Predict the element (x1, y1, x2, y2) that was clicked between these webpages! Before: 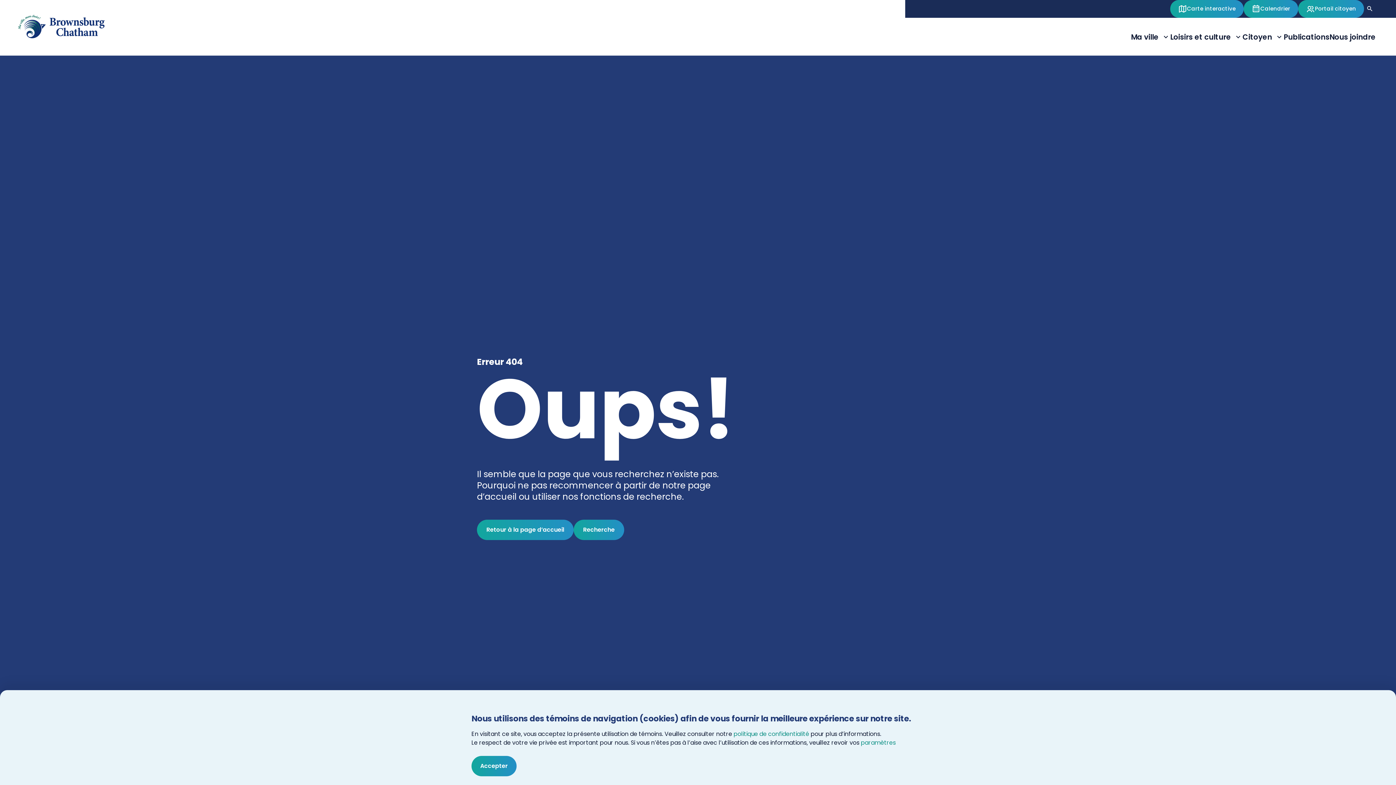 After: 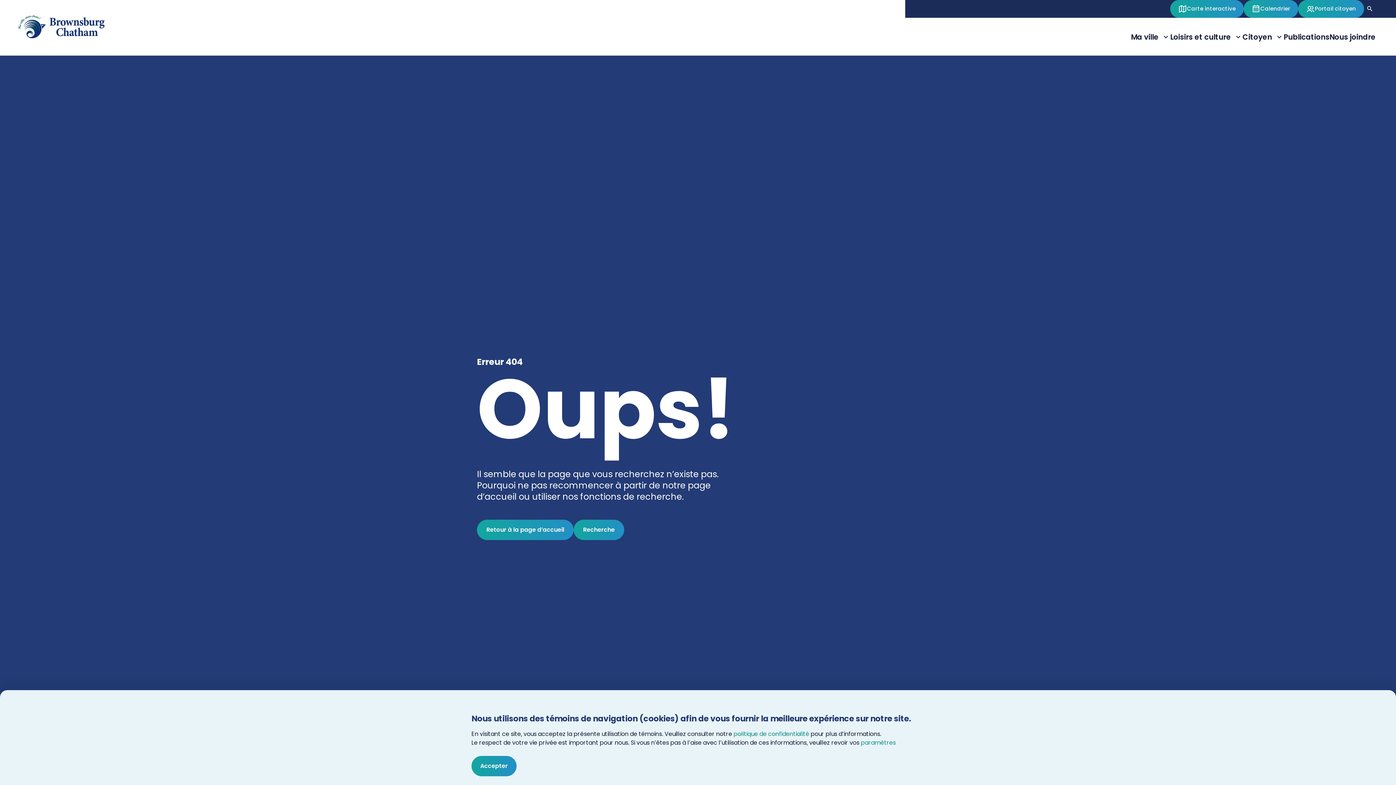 Action: bbox: (573, 519, 624, 540) label: Recherche